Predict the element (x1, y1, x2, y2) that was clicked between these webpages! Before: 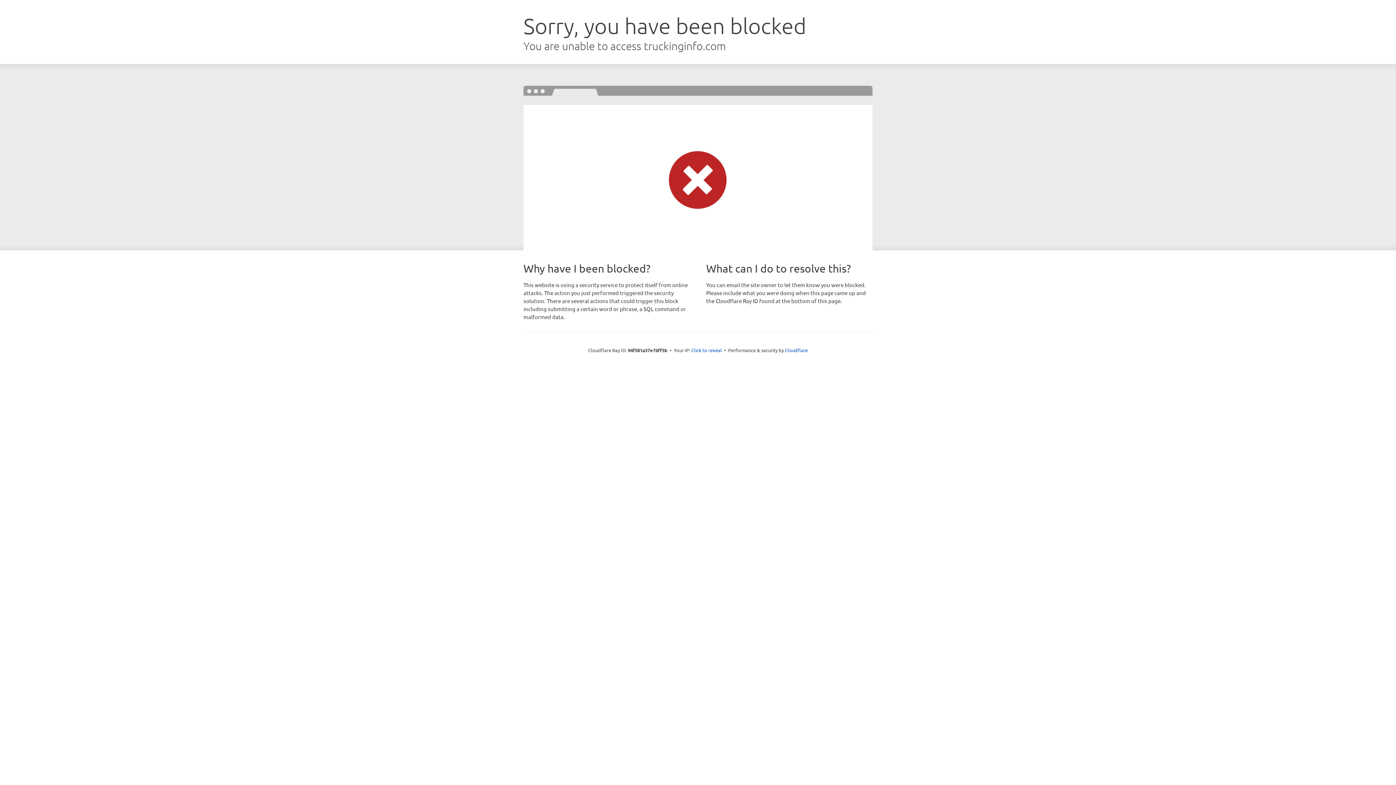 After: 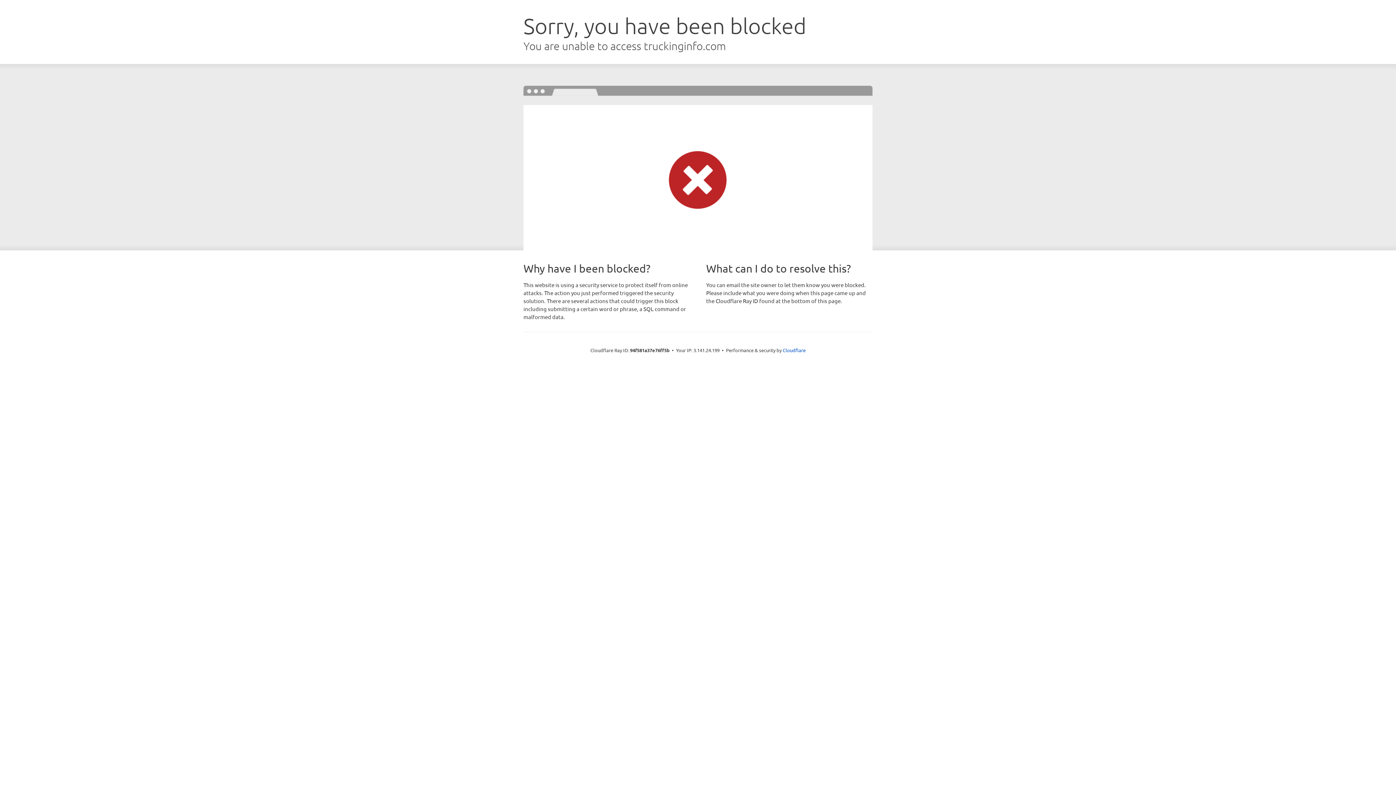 Action: label: Click to reveal bbox: (691, 346, 722, 353)